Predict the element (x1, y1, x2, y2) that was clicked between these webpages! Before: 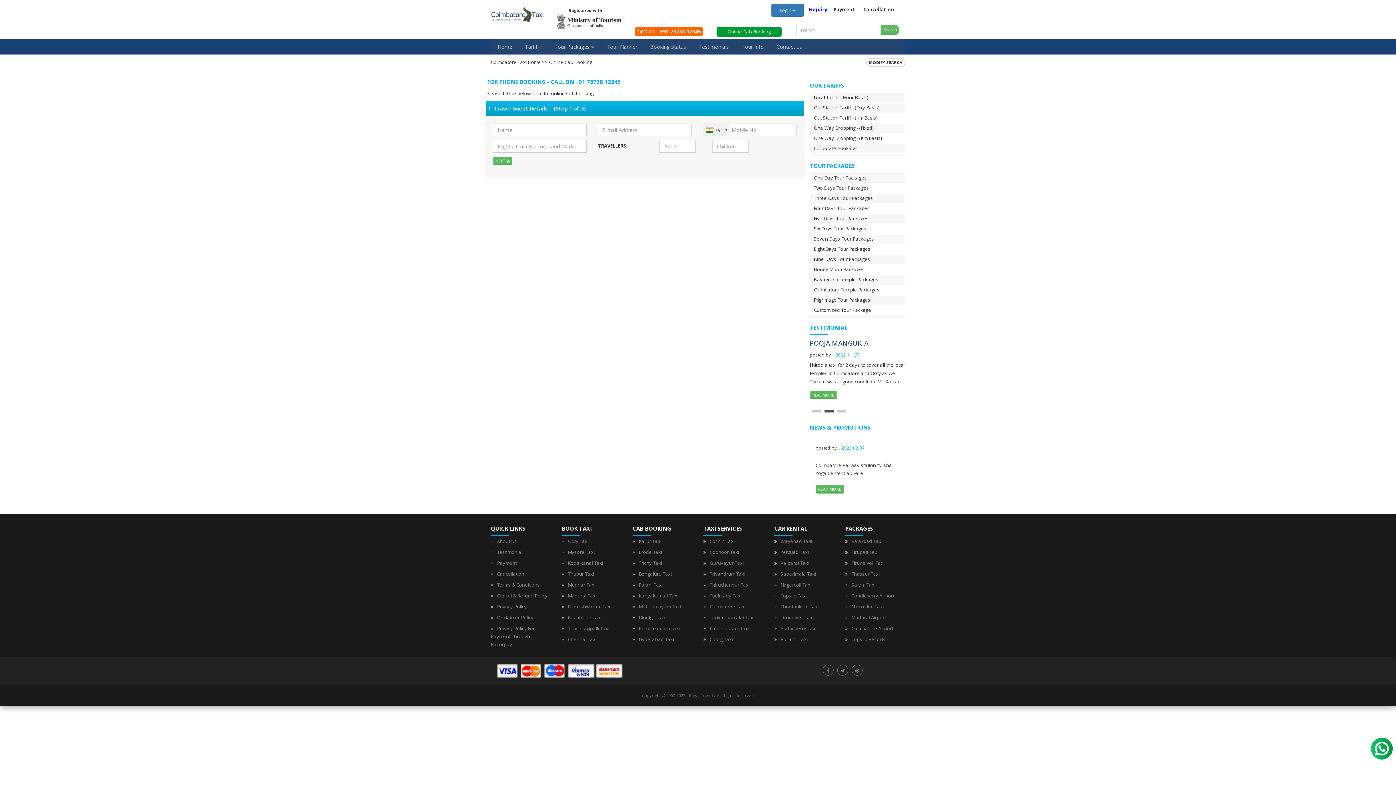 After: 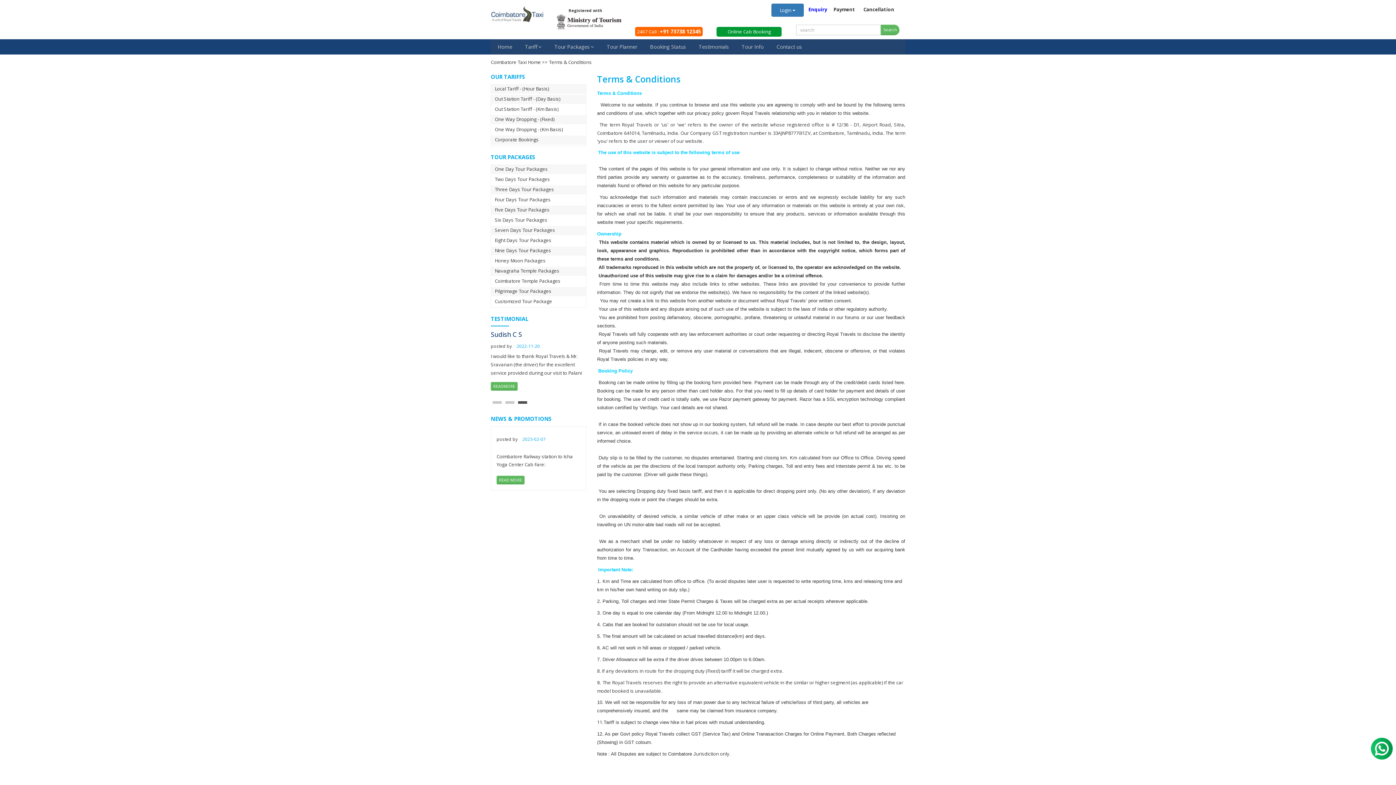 Action: bbox: (497, 581, 540, 588) label: Terms & Conditions